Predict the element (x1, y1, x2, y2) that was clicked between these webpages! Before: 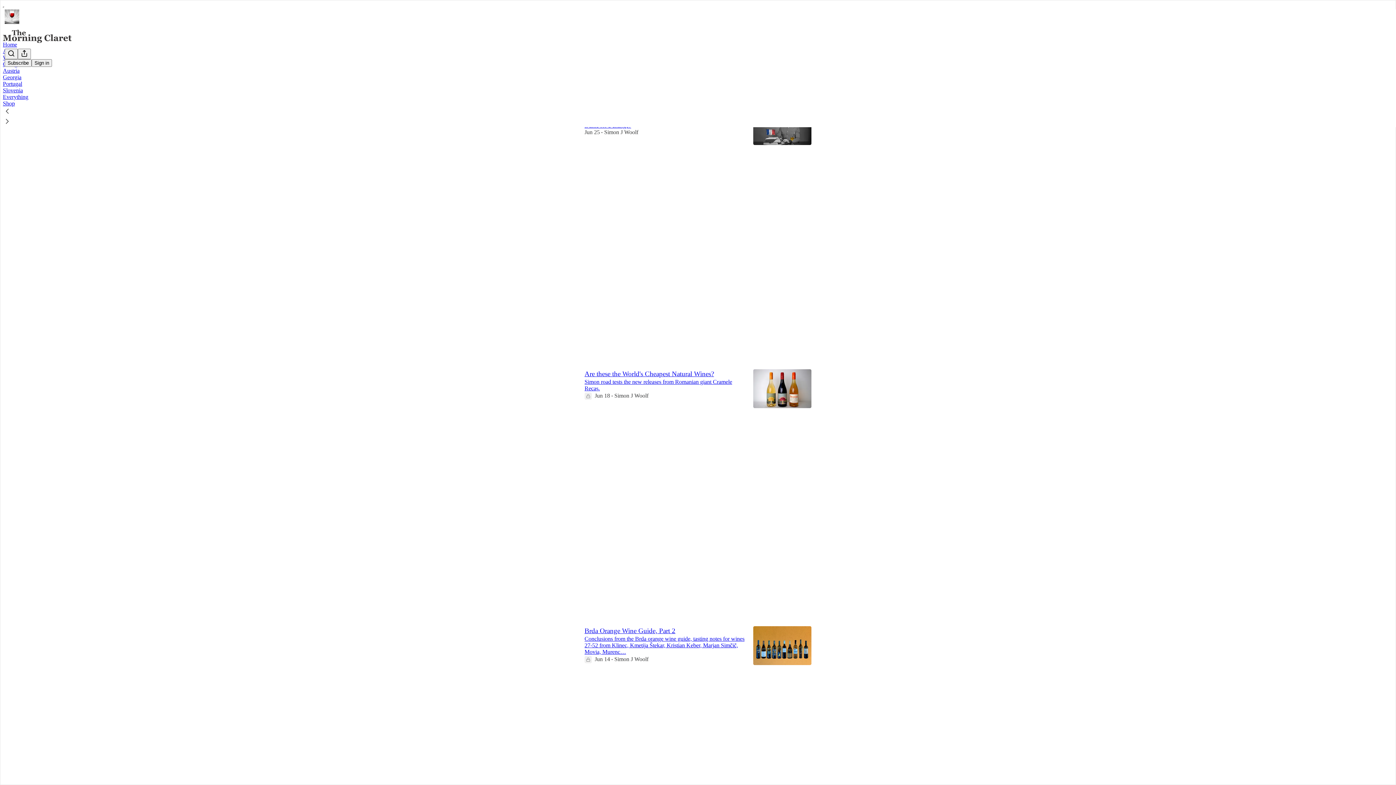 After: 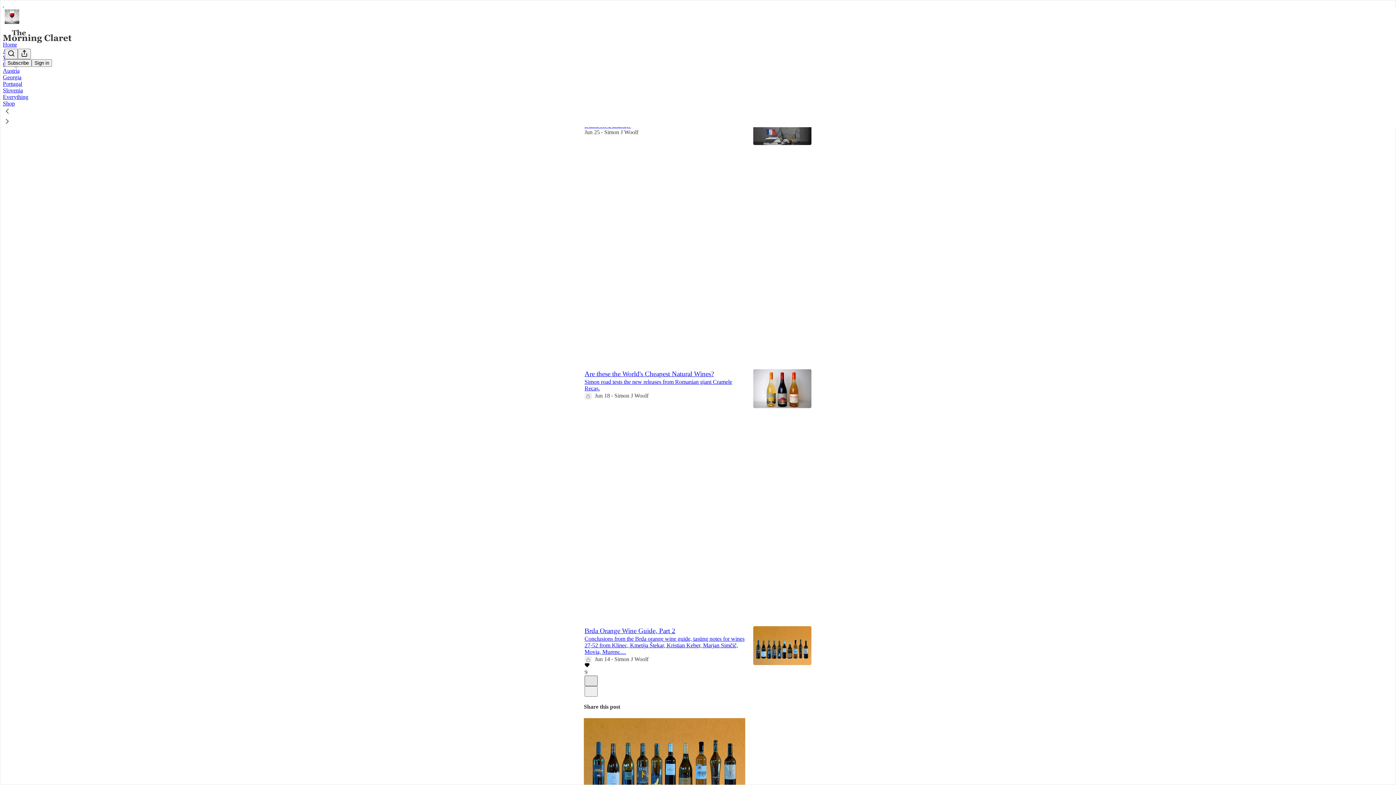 Action: label: X bbox: (584, 676, 597, 686)